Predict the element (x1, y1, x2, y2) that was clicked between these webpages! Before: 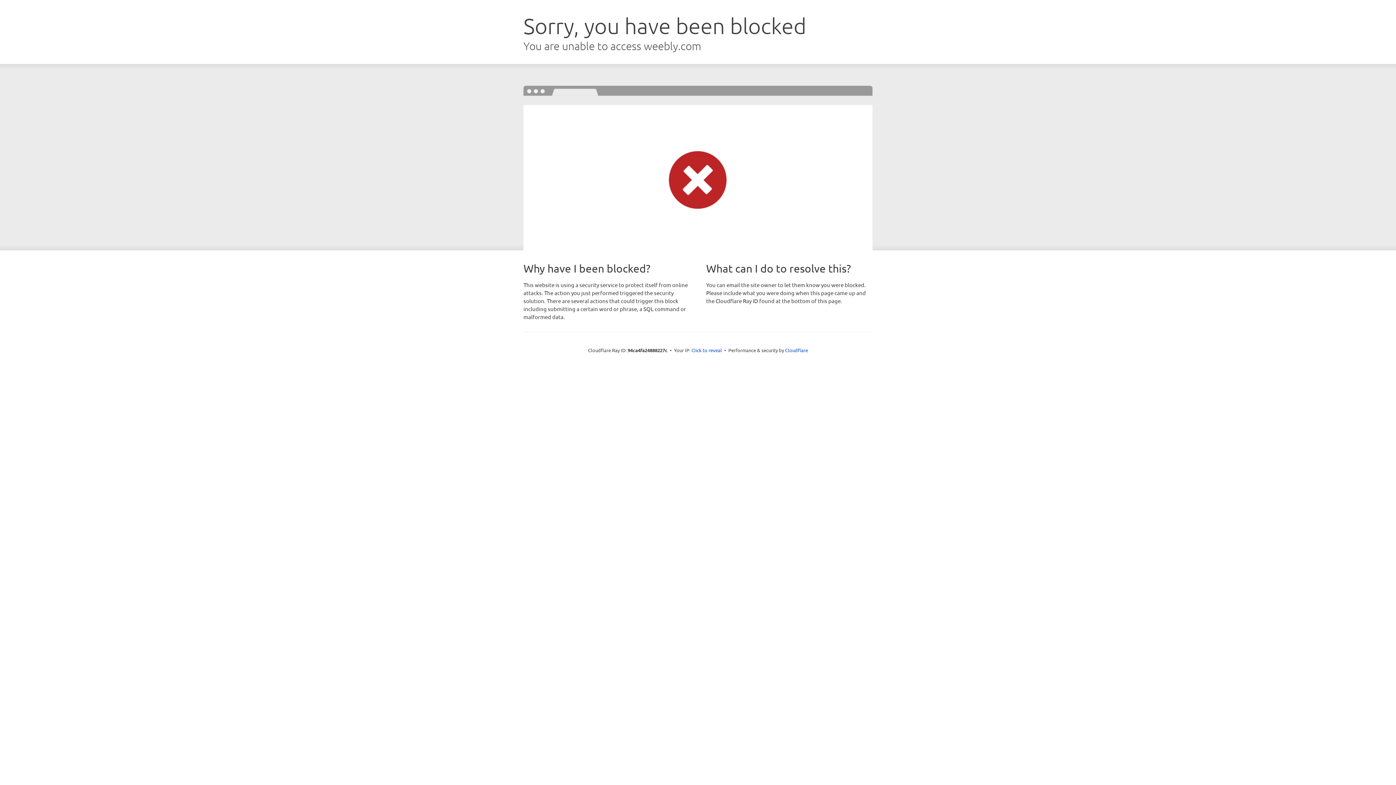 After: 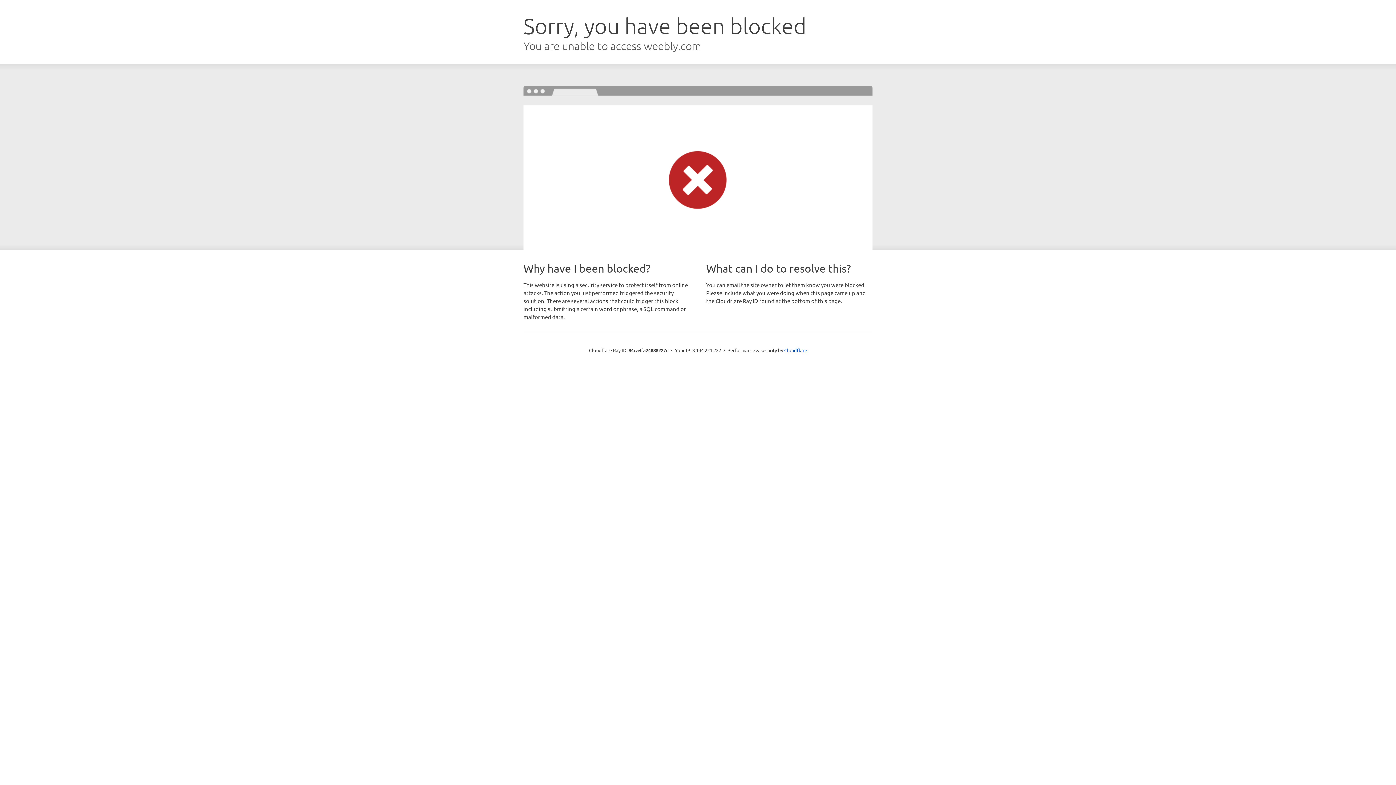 Action: bbox: (691, 346, 722, 353) label: Click to reveal